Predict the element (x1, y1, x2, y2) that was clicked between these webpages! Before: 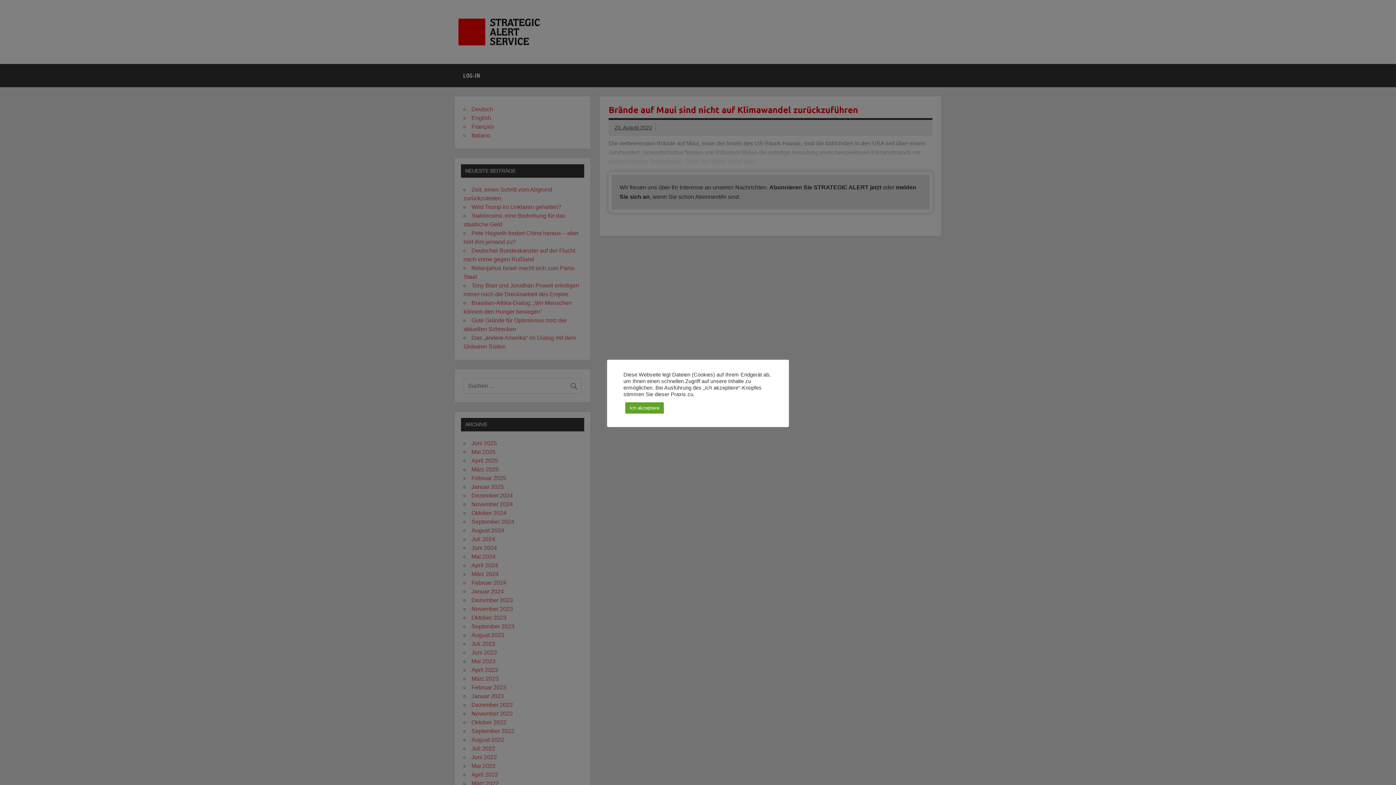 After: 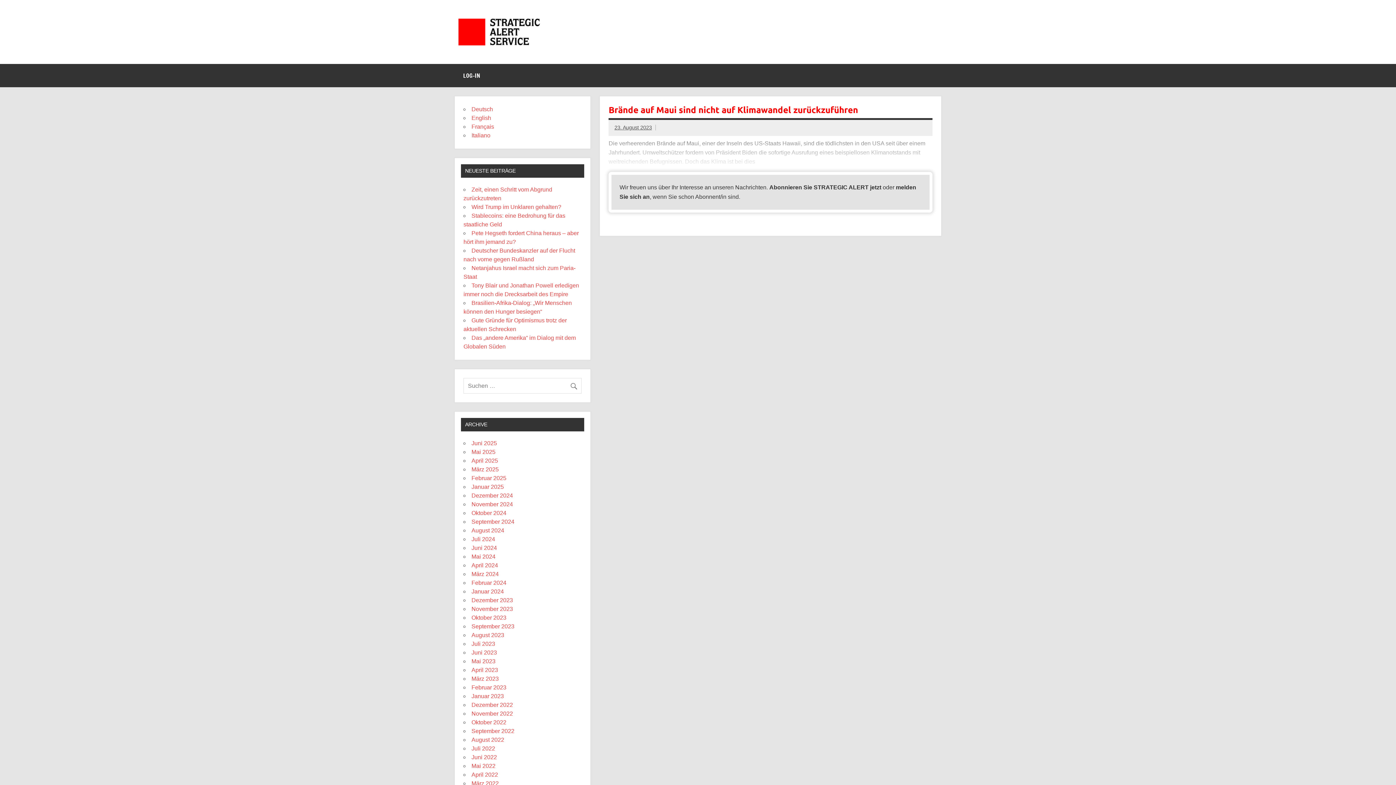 Action: bbox: (625, 402, 664, 413) label: Ich akzeptiere